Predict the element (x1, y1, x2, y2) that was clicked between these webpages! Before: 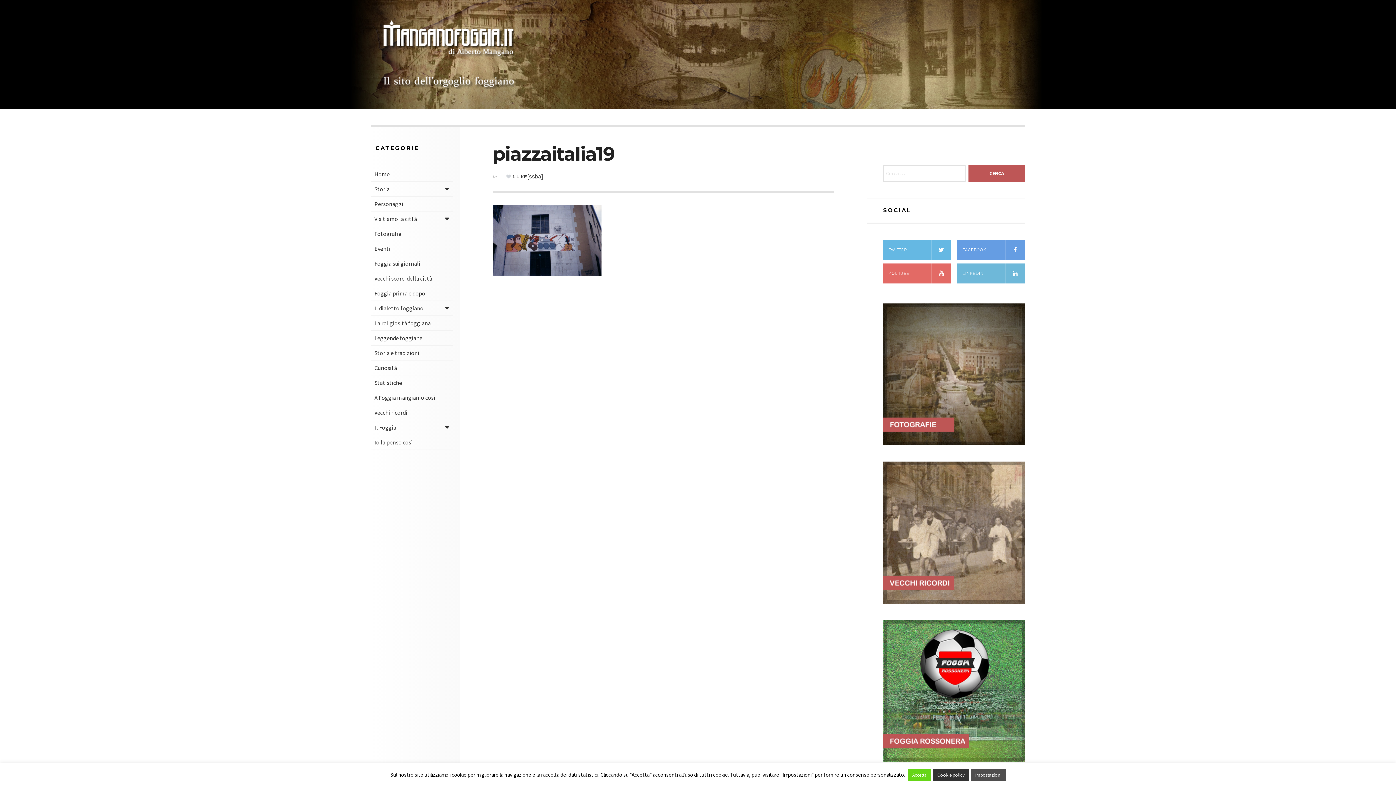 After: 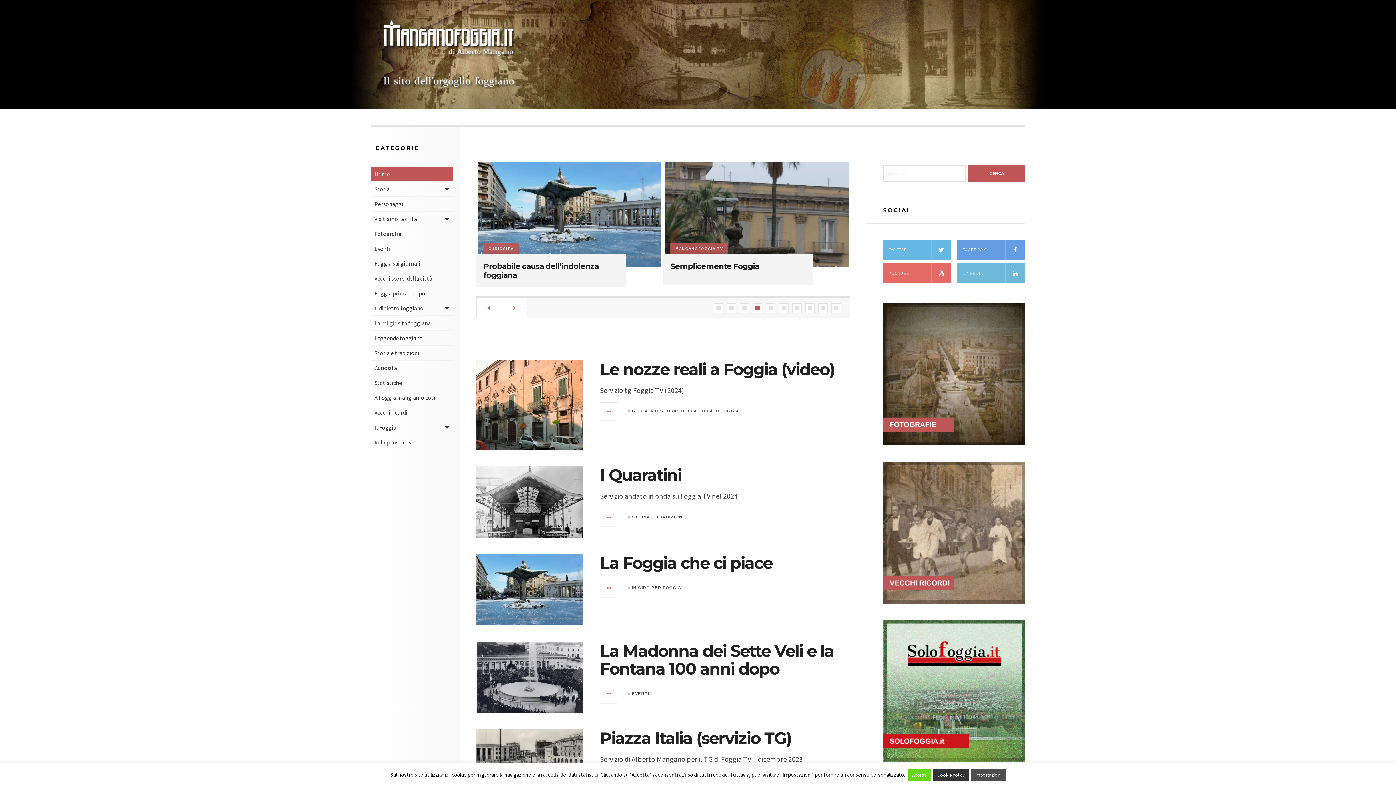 Action: bbox: (370, 166, 452, 181) label: Home